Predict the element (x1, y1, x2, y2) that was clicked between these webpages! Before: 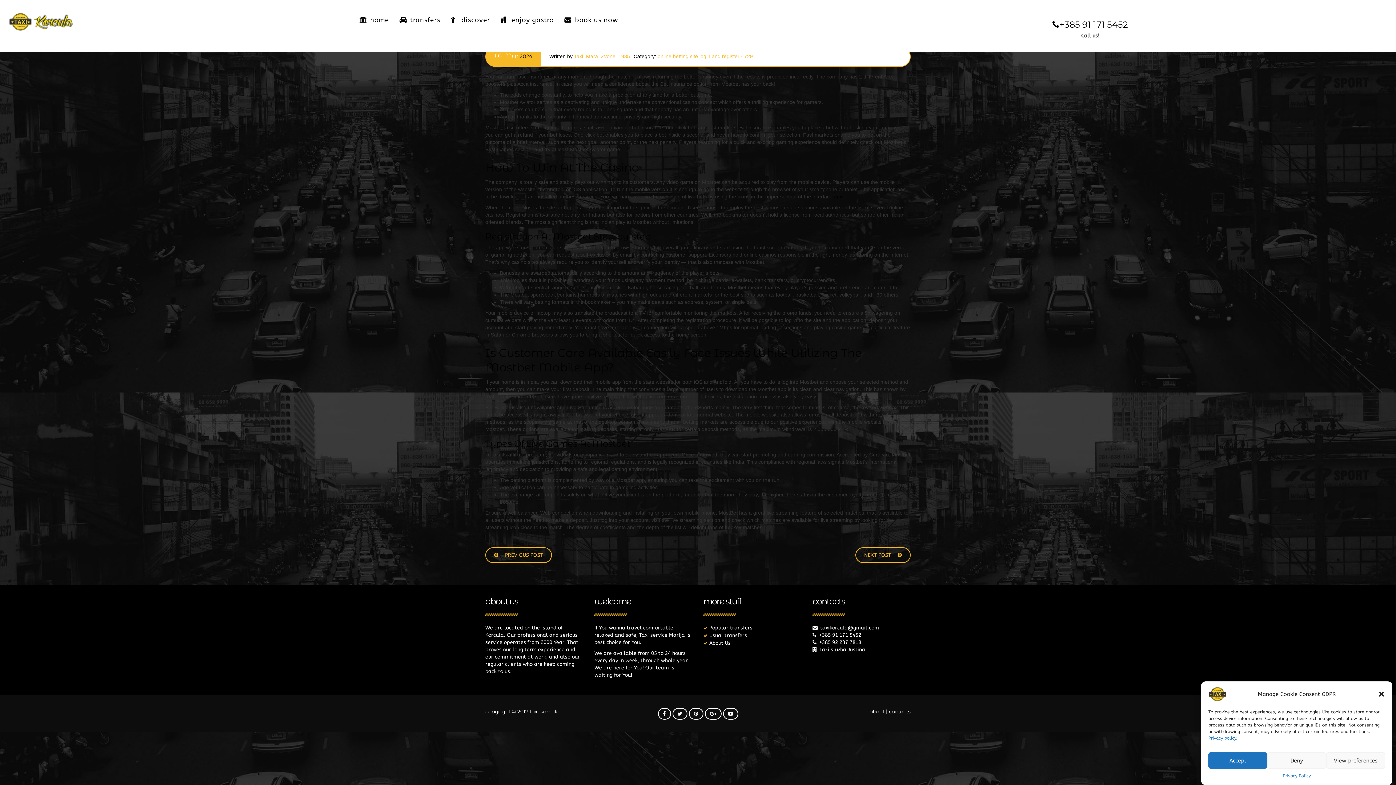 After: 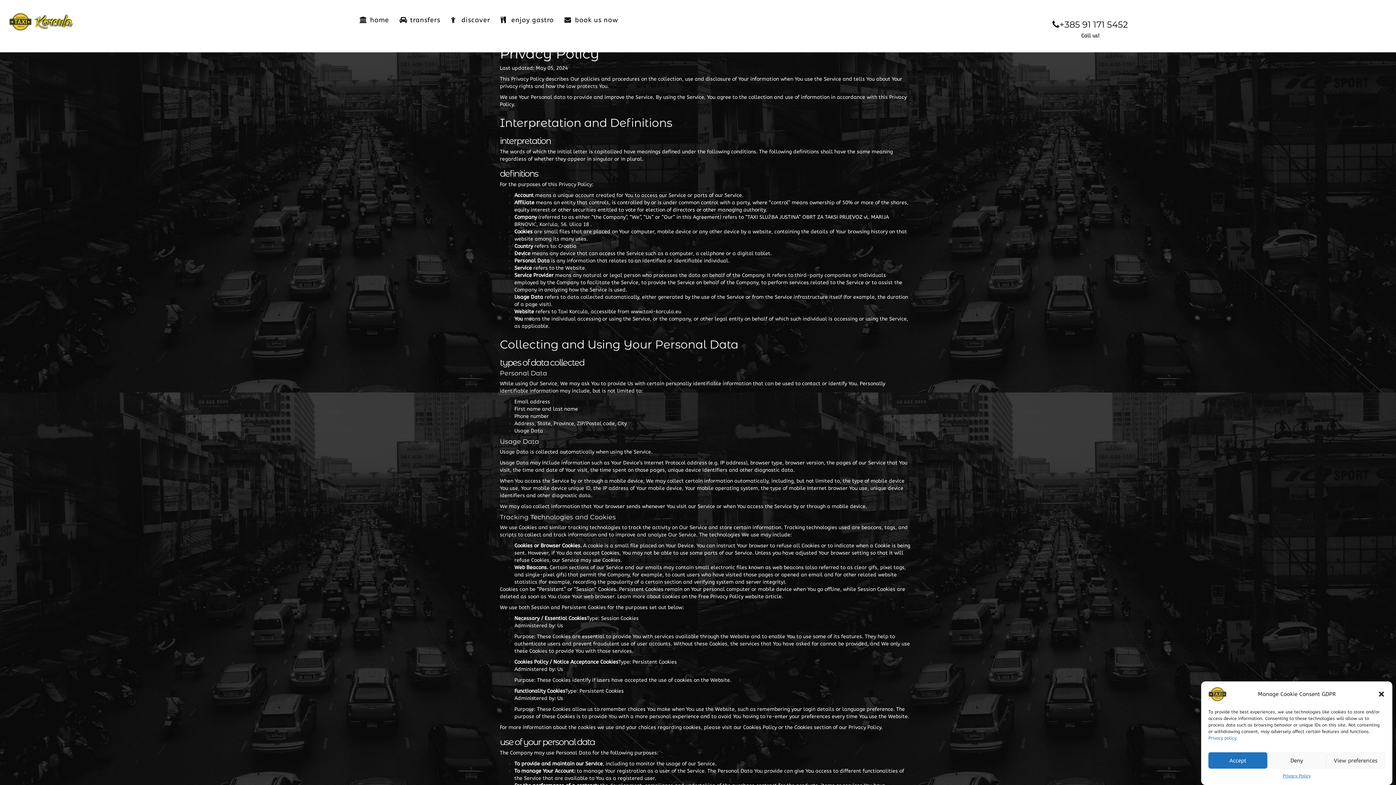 Action: label: Privacy Policy bbox: (1283, 772, 1311, 780)